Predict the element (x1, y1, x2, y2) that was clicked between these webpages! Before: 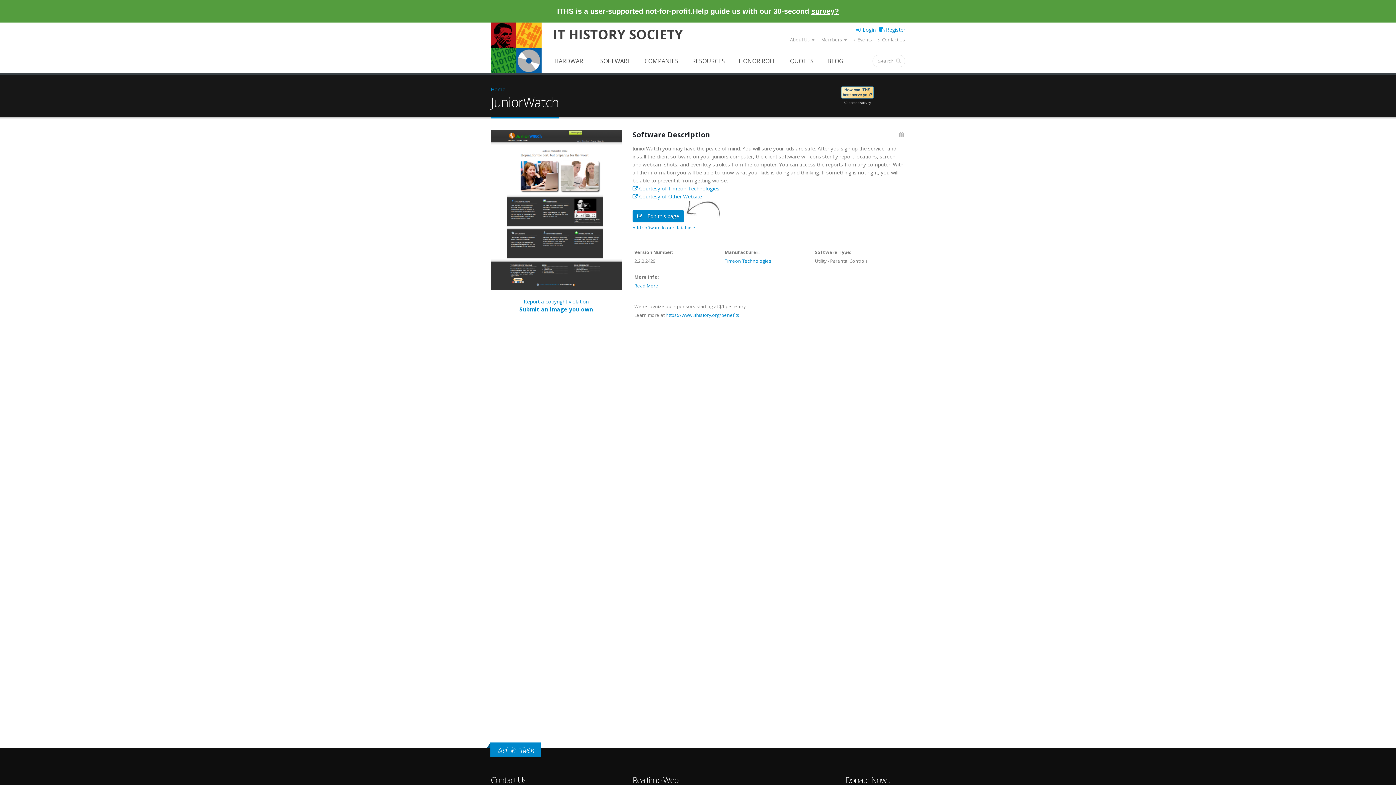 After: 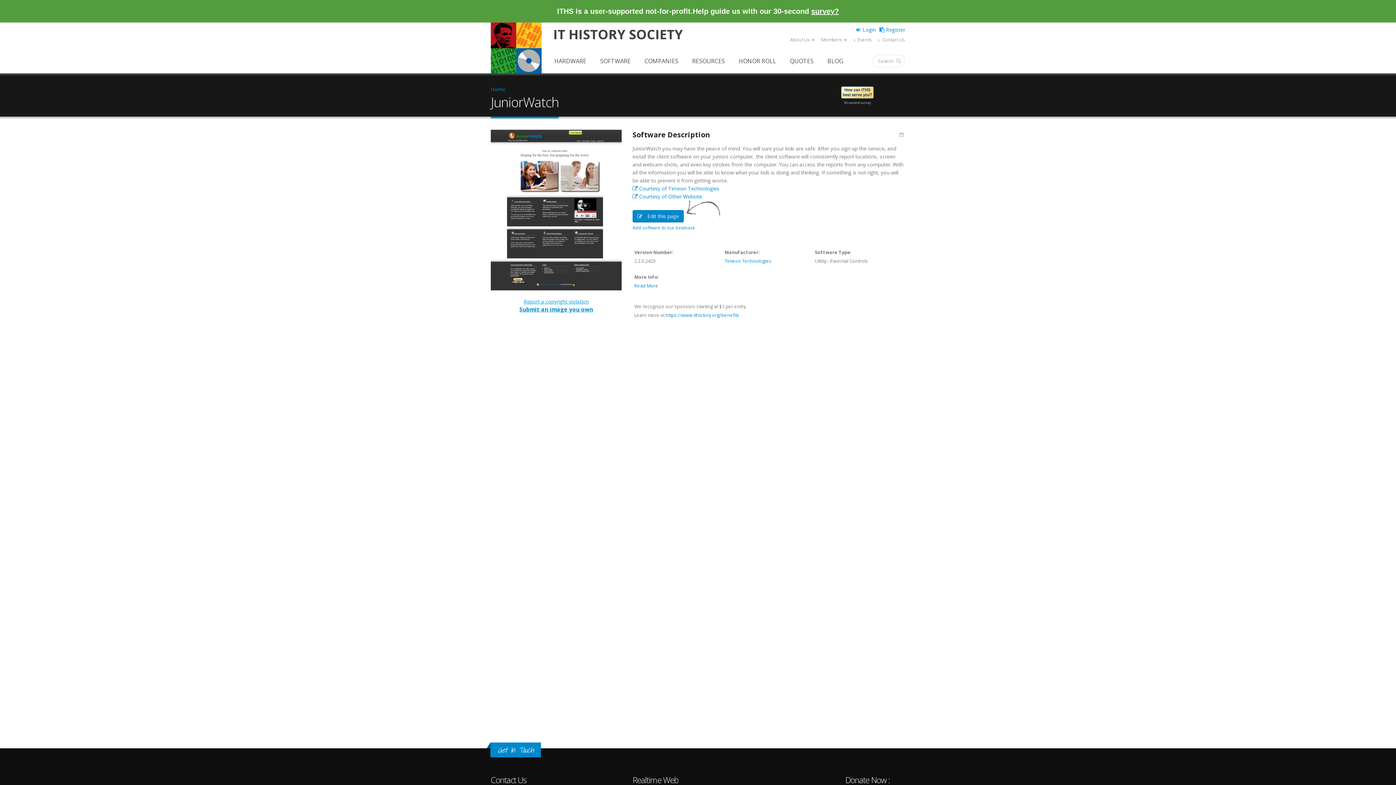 Action: label: Report a copyright violation bbox: (490, 297, 621, 305)